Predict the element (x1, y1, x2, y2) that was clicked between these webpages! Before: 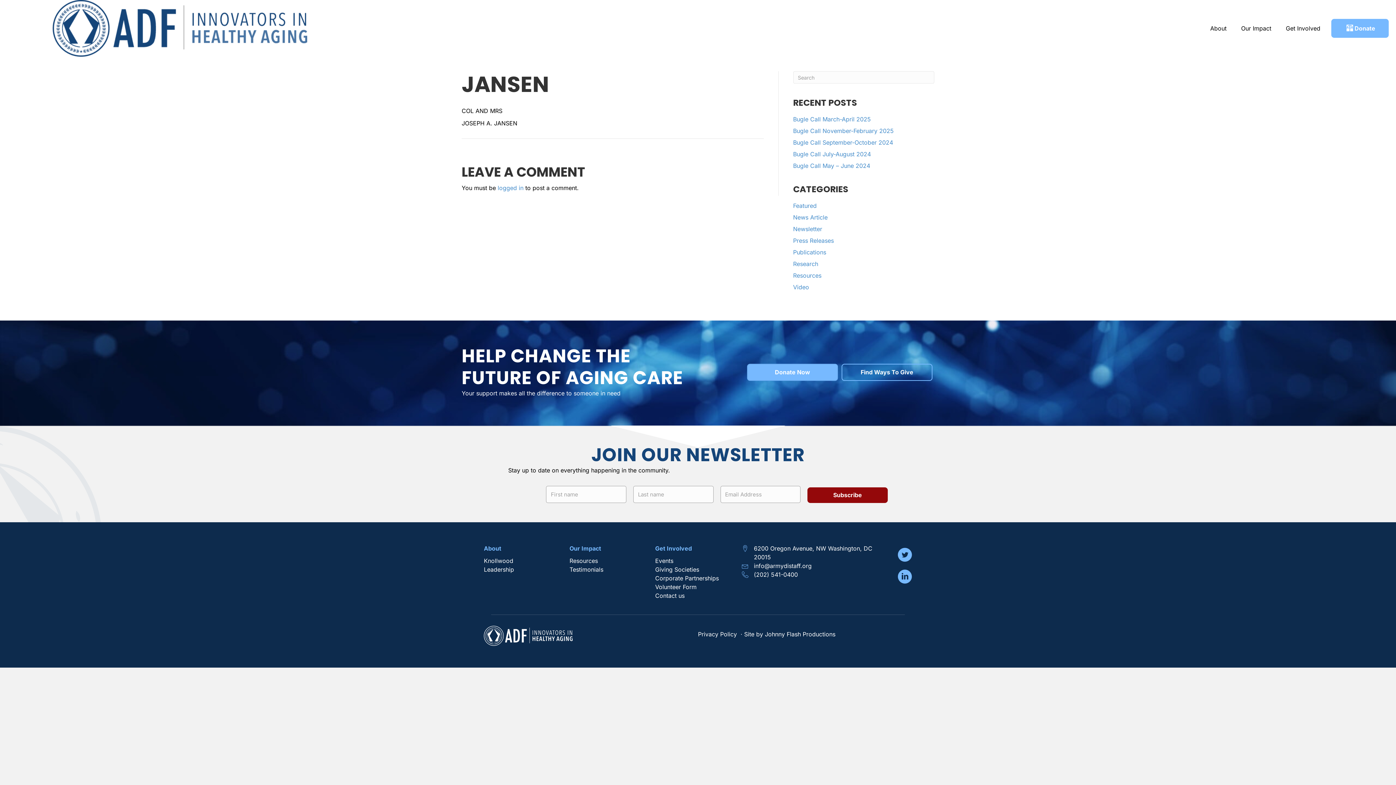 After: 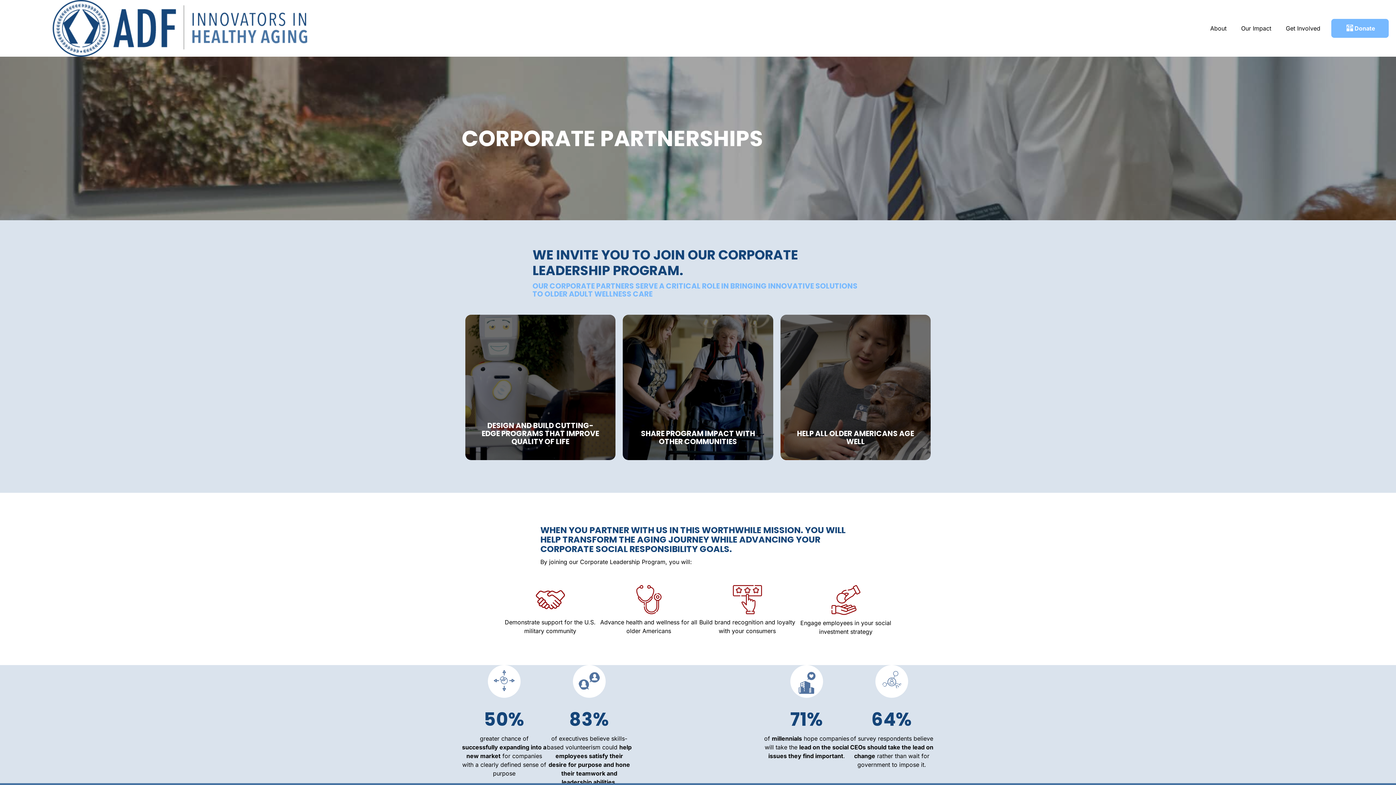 Action: bbox: (655, 574, 720, 582) label: Corporate Partnerships 